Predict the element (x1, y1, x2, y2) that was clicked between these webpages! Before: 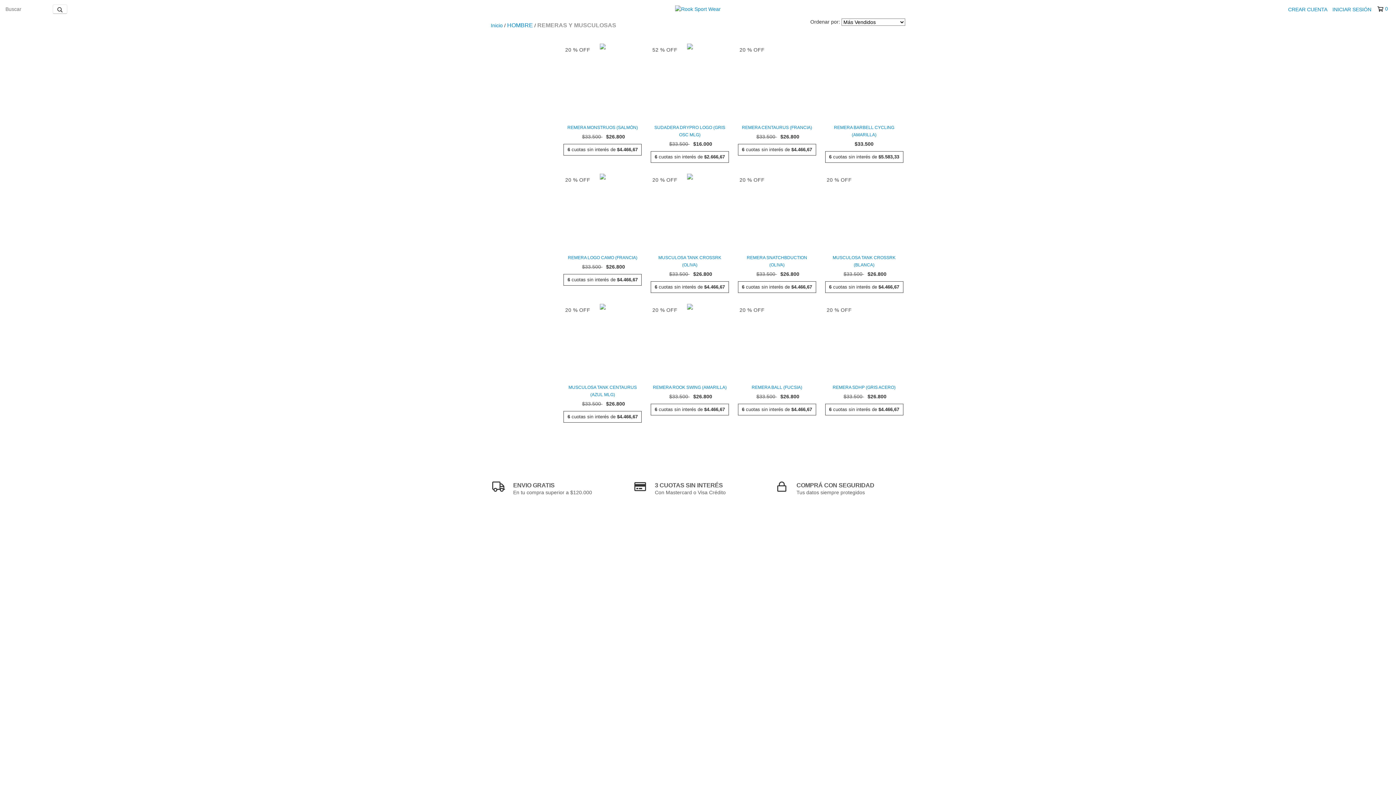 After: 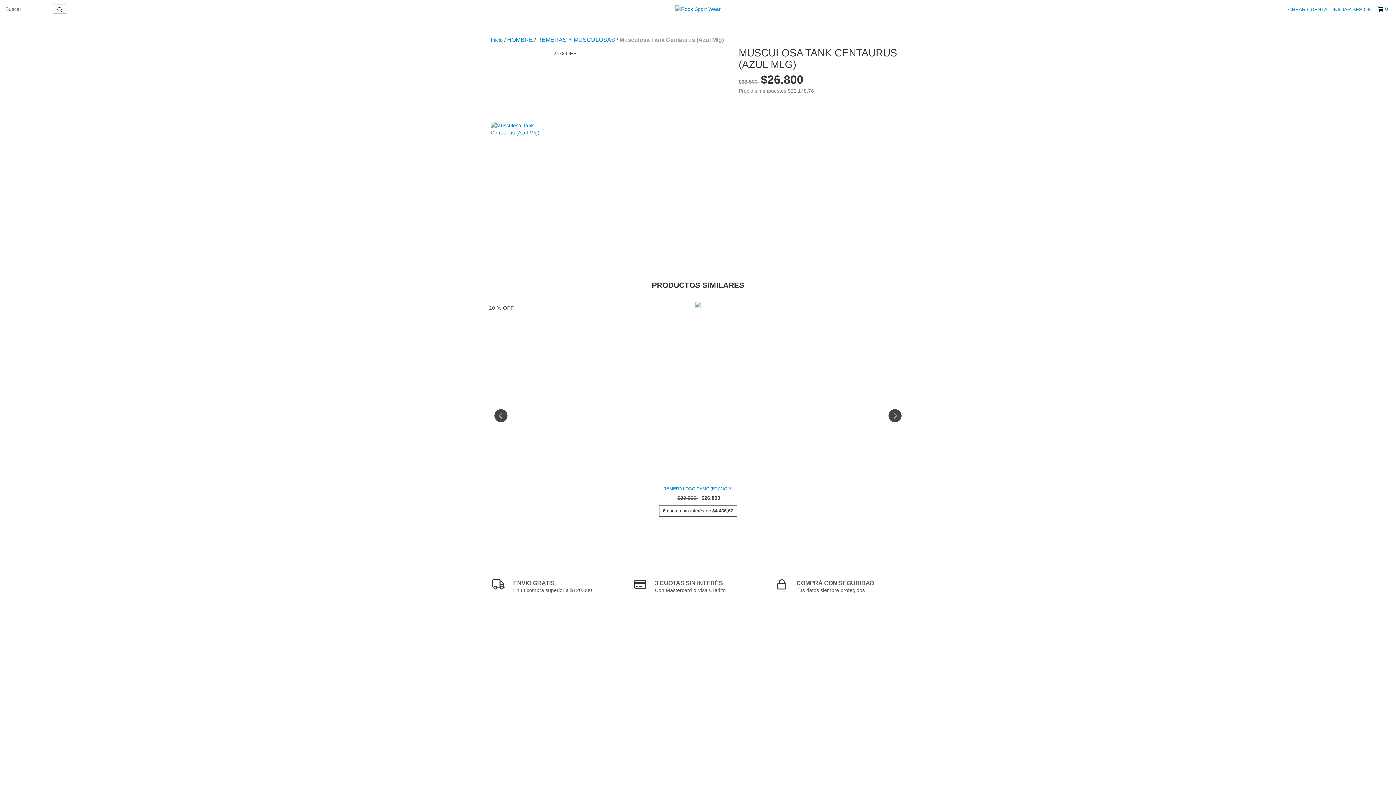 Action: label: Musculosa Tank Centaurus (Azul Mlg) bbox: (565, 384, 640, 398)